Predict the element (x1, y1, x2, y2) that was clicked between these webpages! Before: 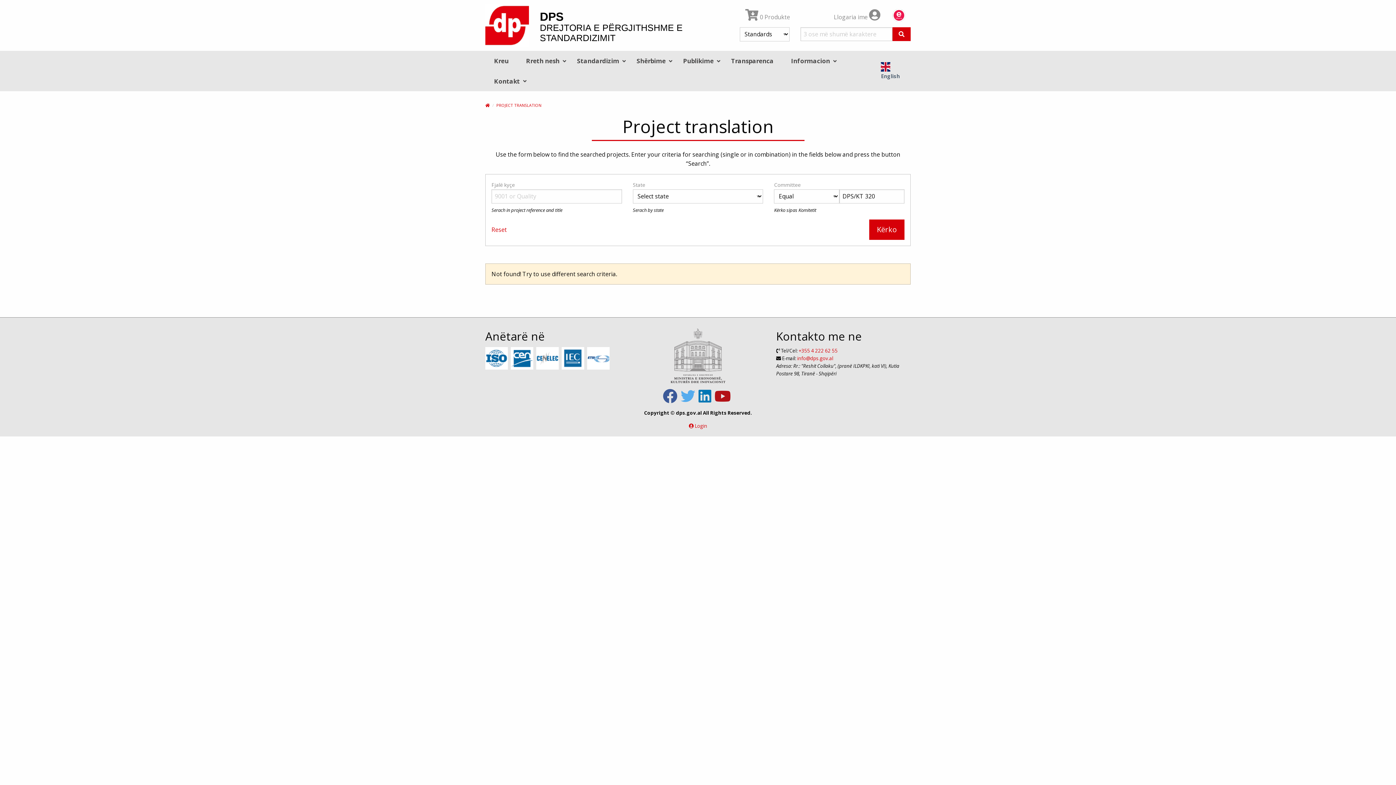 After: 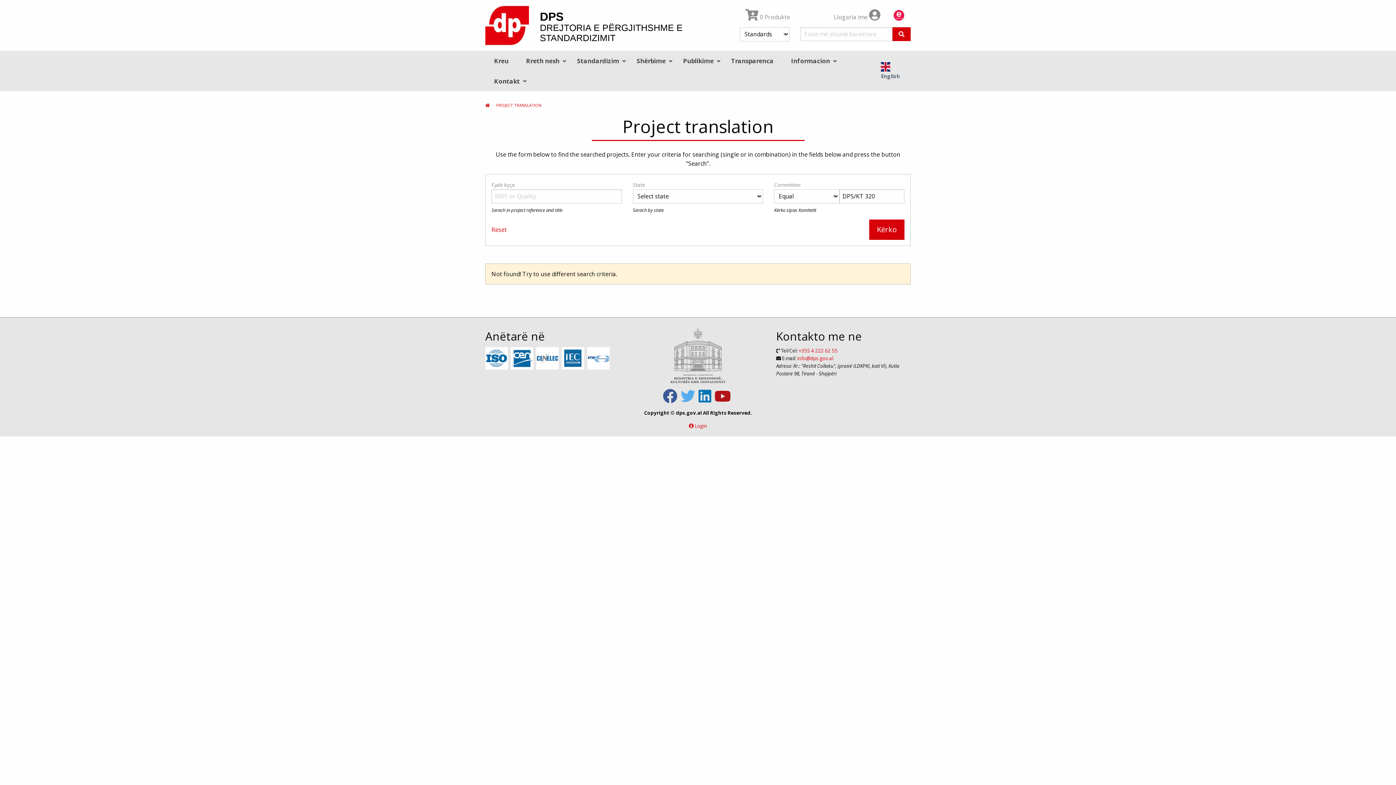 Action: bbox: (587, 355, 611, 362)